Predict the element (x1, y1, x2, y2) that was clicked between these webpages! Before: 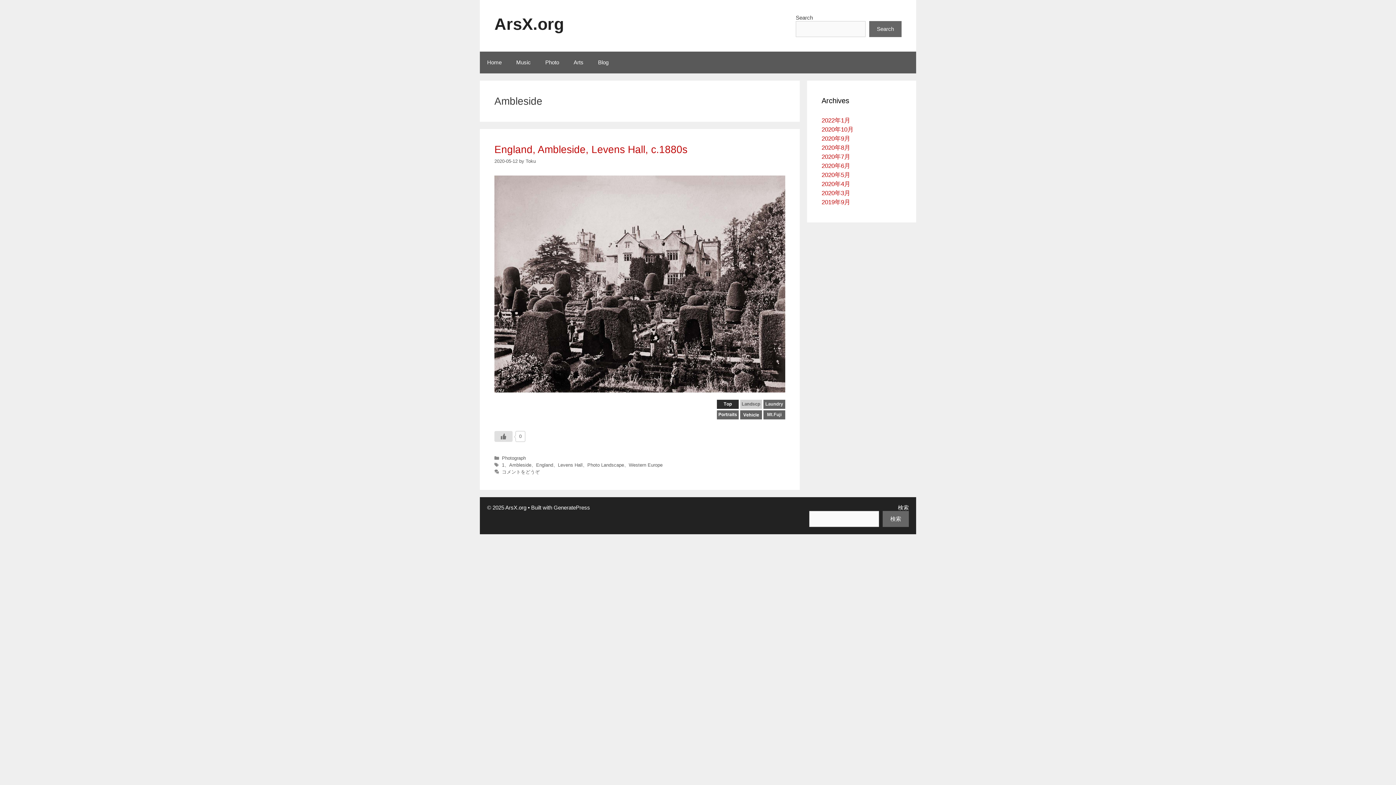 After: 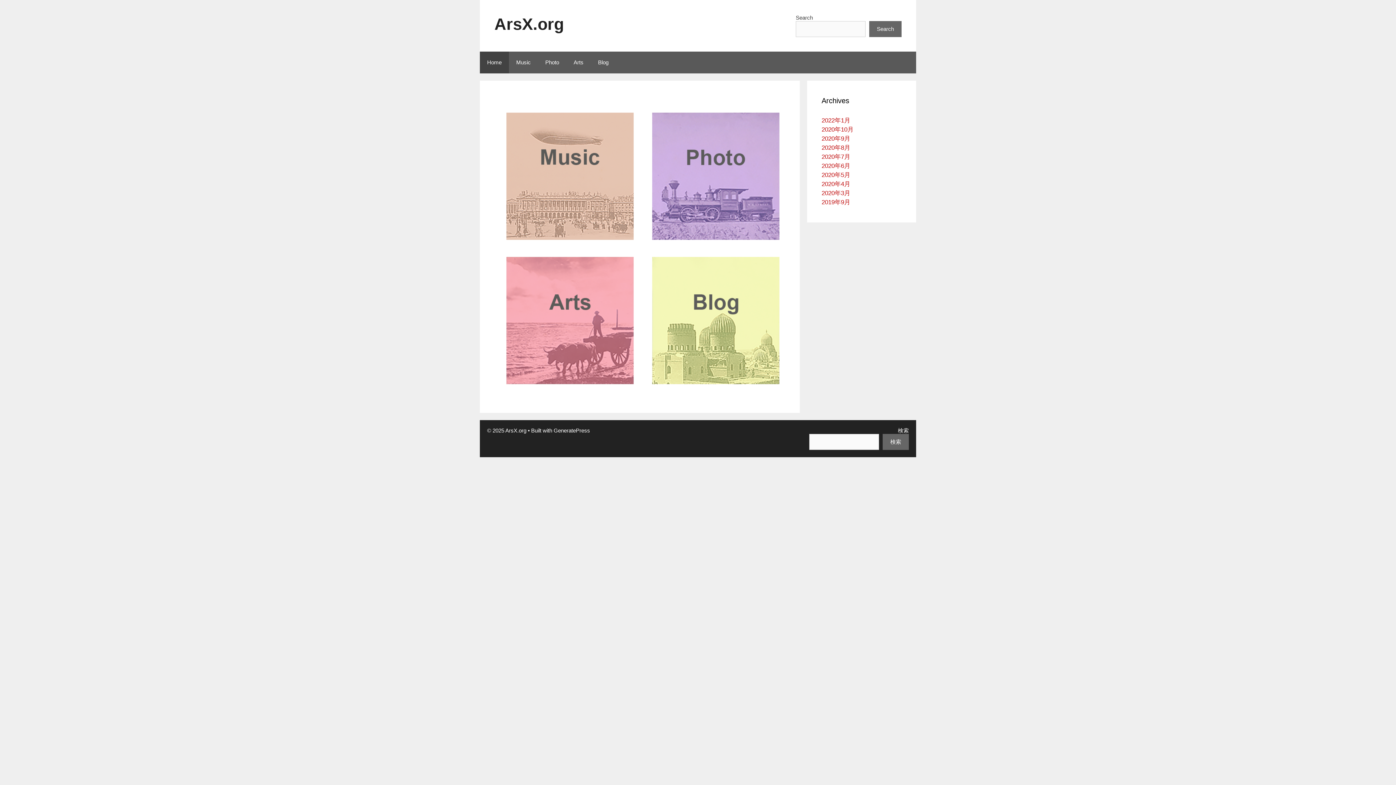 Action: label: ArsX.org bbox: (494, 14, 564, 33)